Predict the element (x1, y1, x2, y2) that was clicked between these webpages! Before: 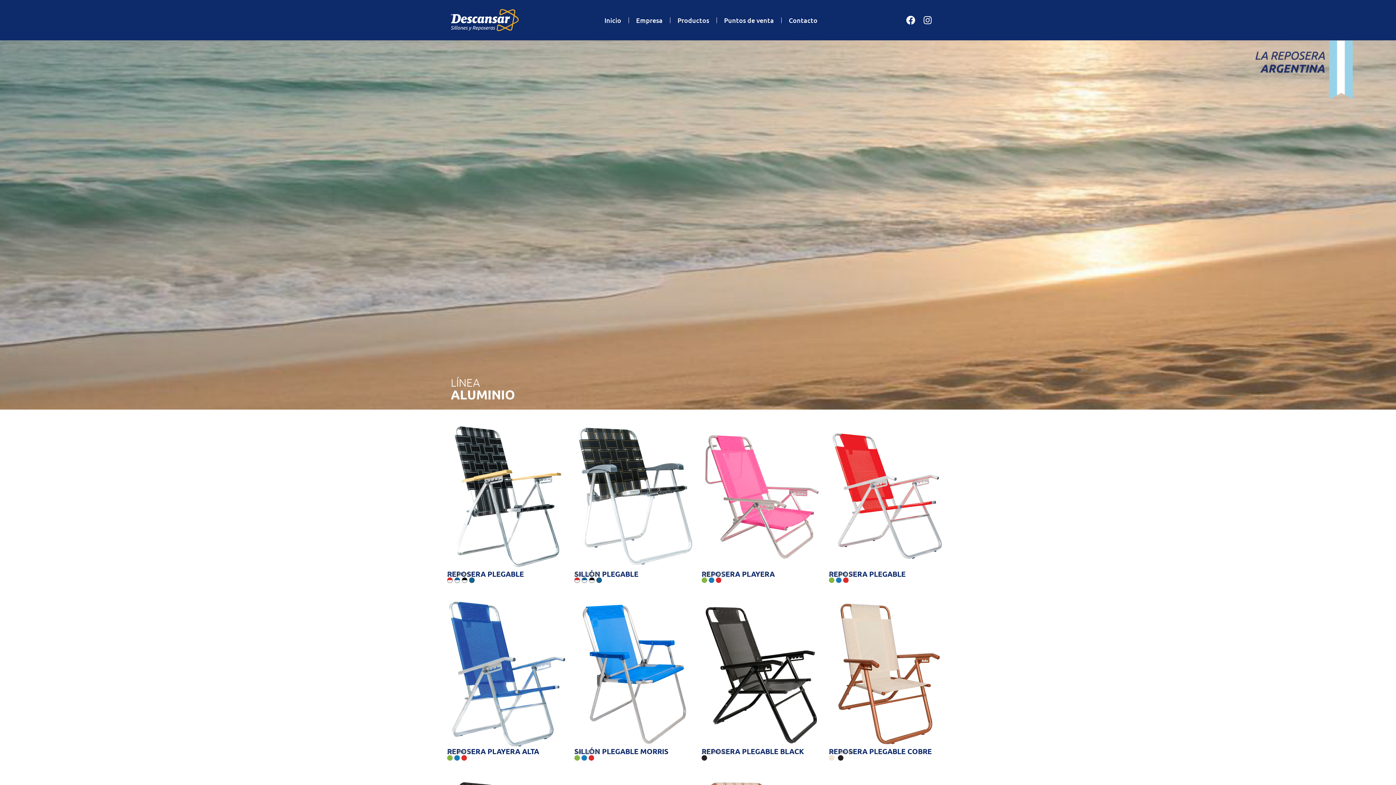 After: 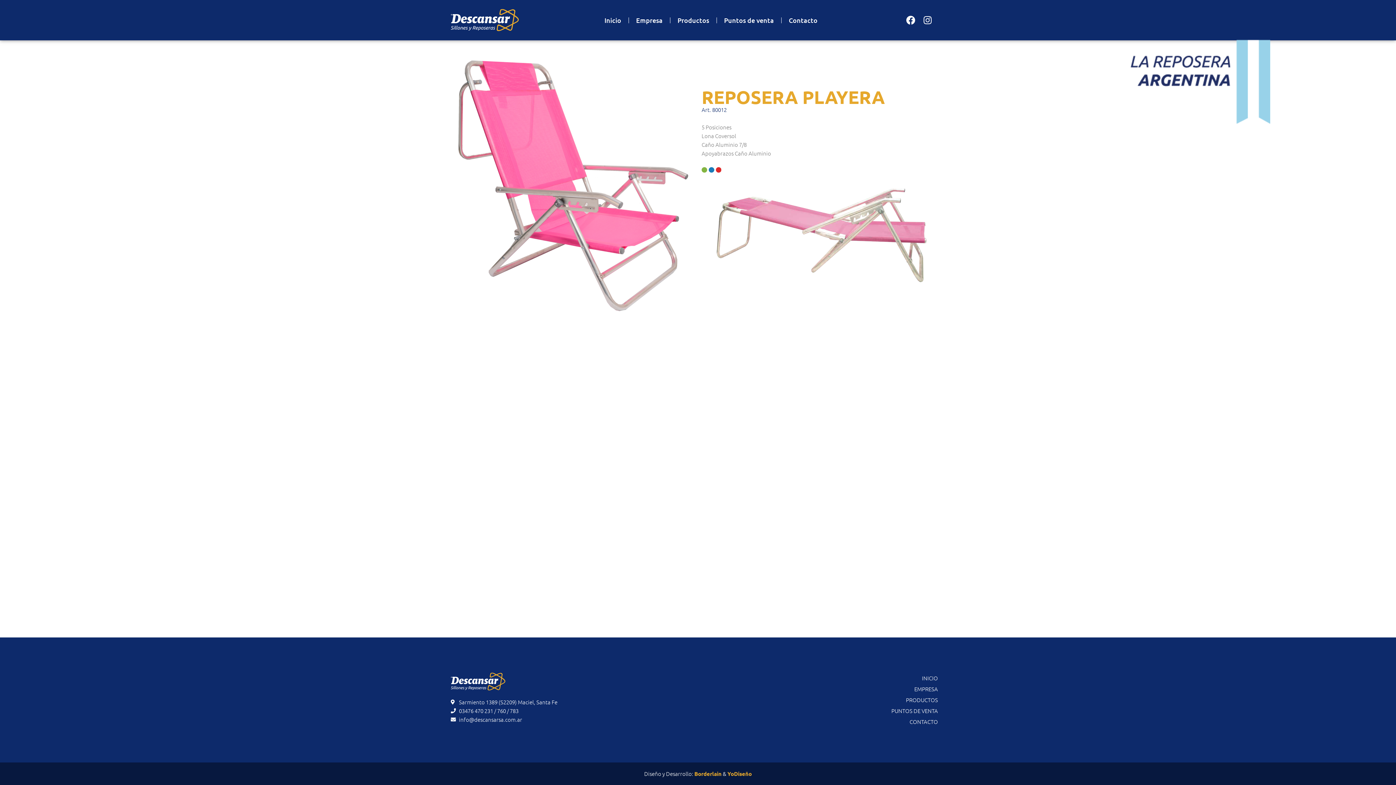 Action: bbox: (701, 424, 821, 569)